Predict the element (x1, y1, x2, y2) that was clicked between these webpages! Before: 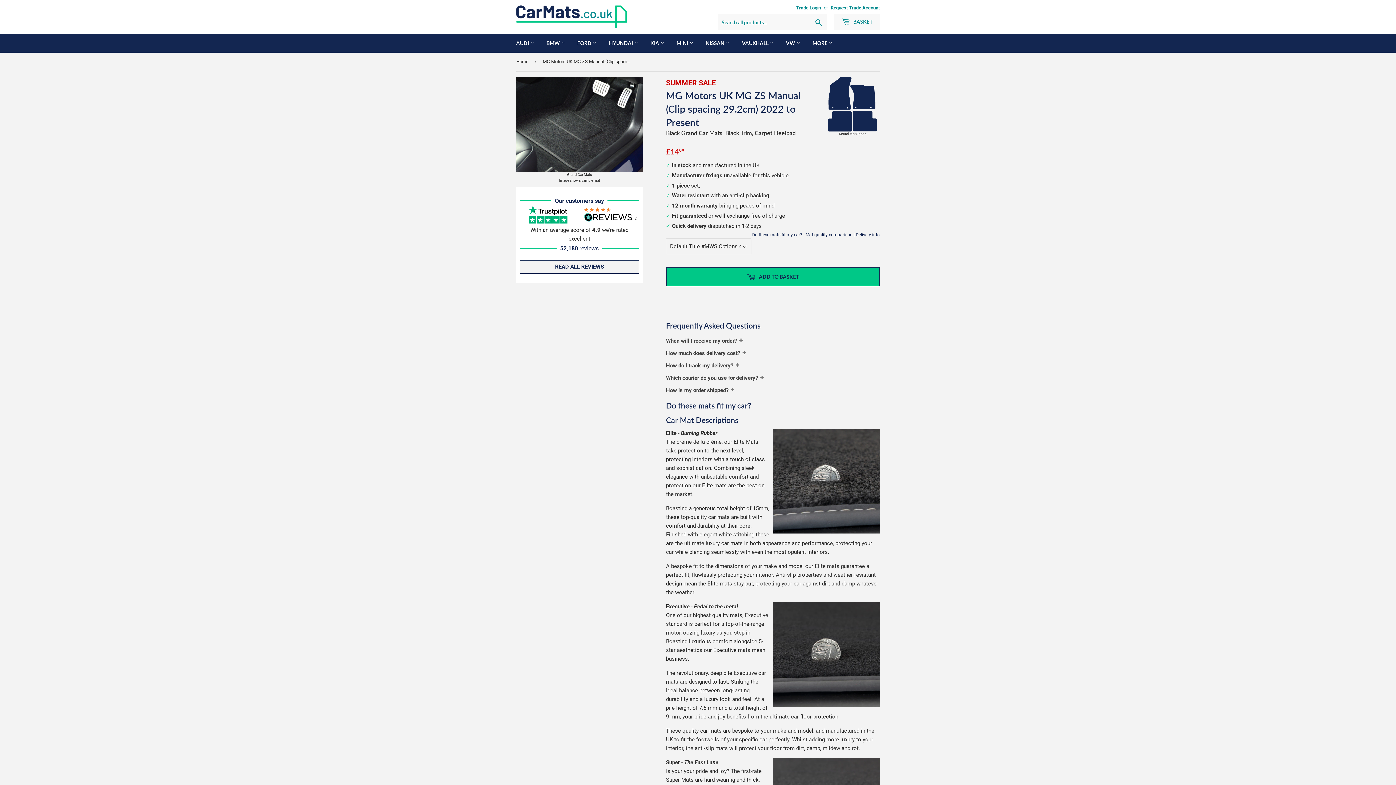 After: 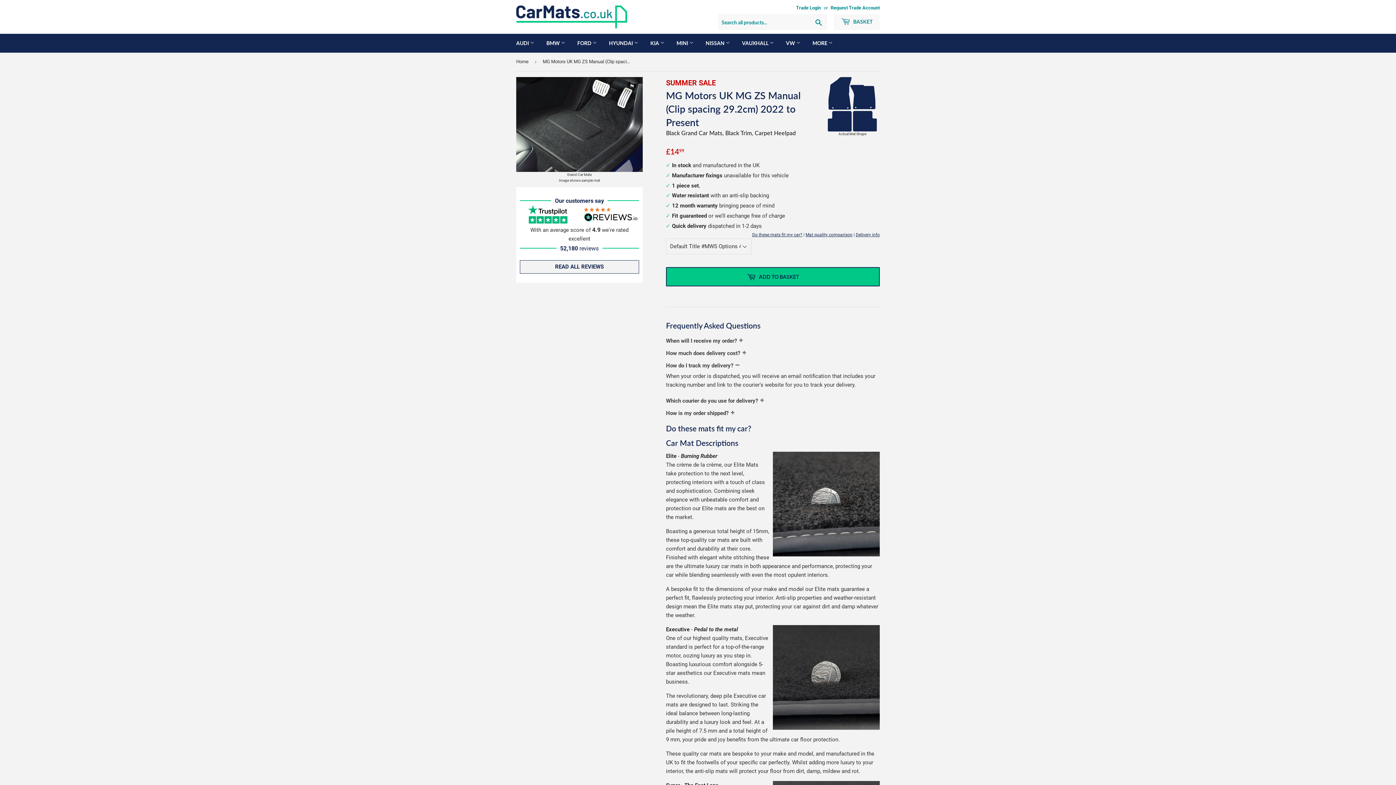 Action: label: How do I track my delivery? bbox: (666, 359, 740, 371)